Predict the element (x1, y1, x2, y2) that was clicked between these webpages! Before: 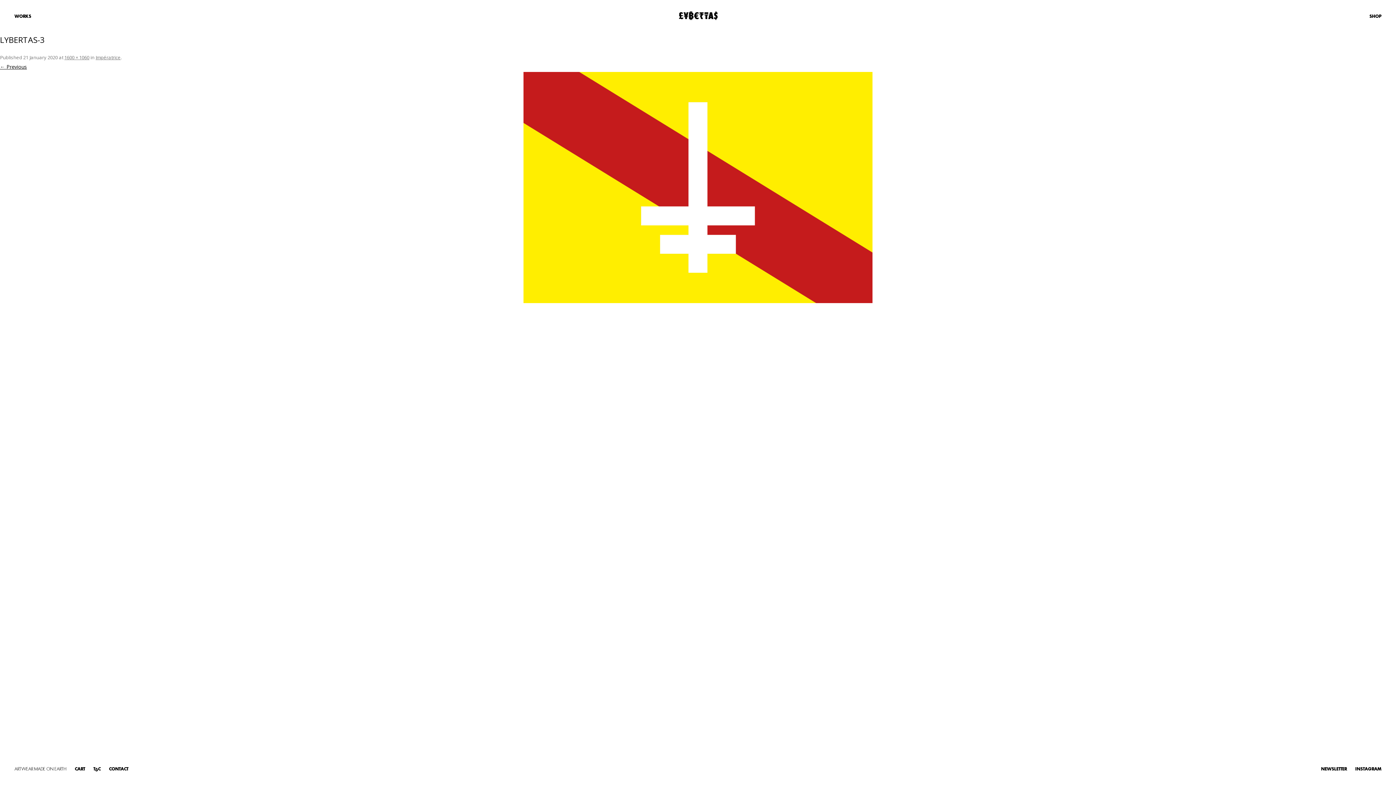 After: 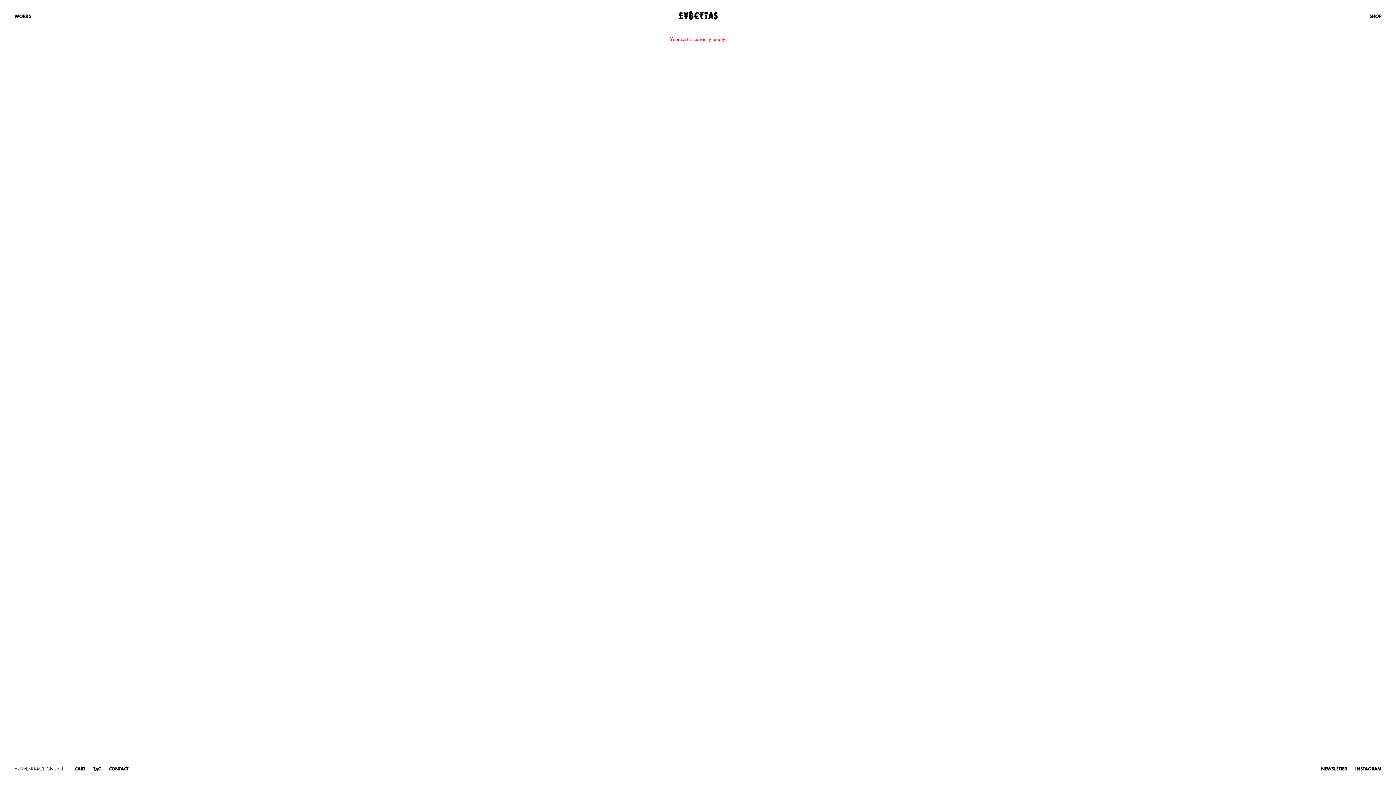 Action: label: CART bbox: (74, 765, 85, 773)